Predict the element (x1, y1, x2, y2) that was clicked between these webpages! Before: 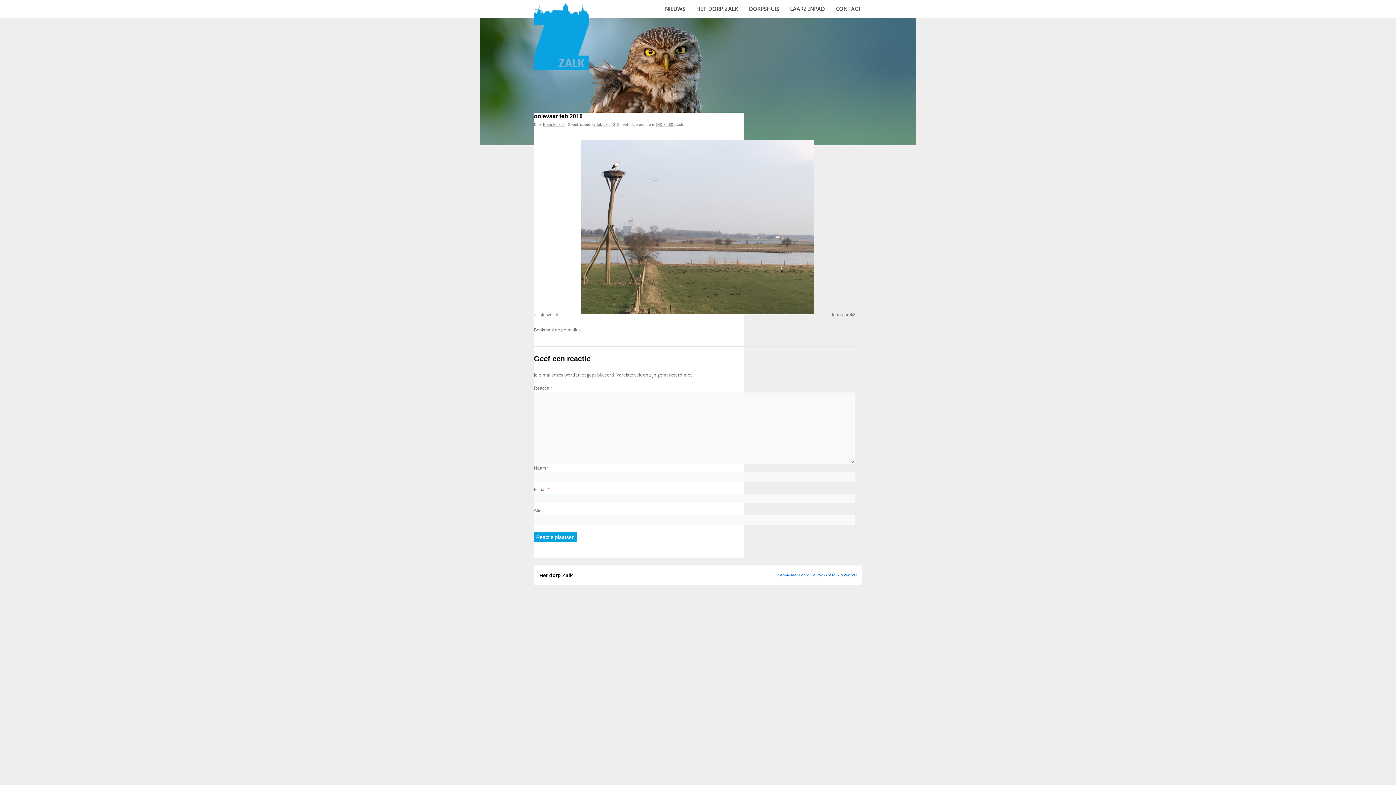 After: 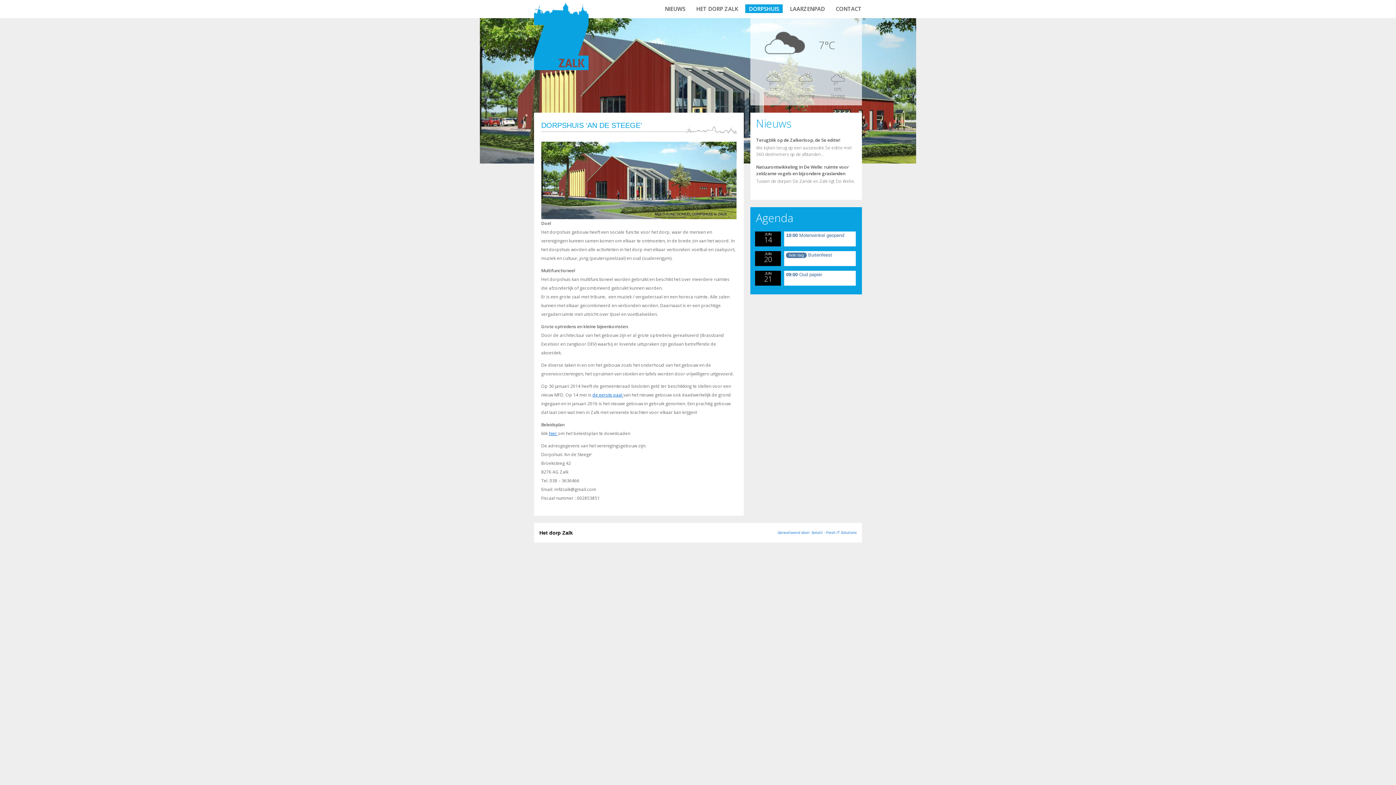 Action: bbox: (745, 4, 782, 13) label: DORPSHUIS